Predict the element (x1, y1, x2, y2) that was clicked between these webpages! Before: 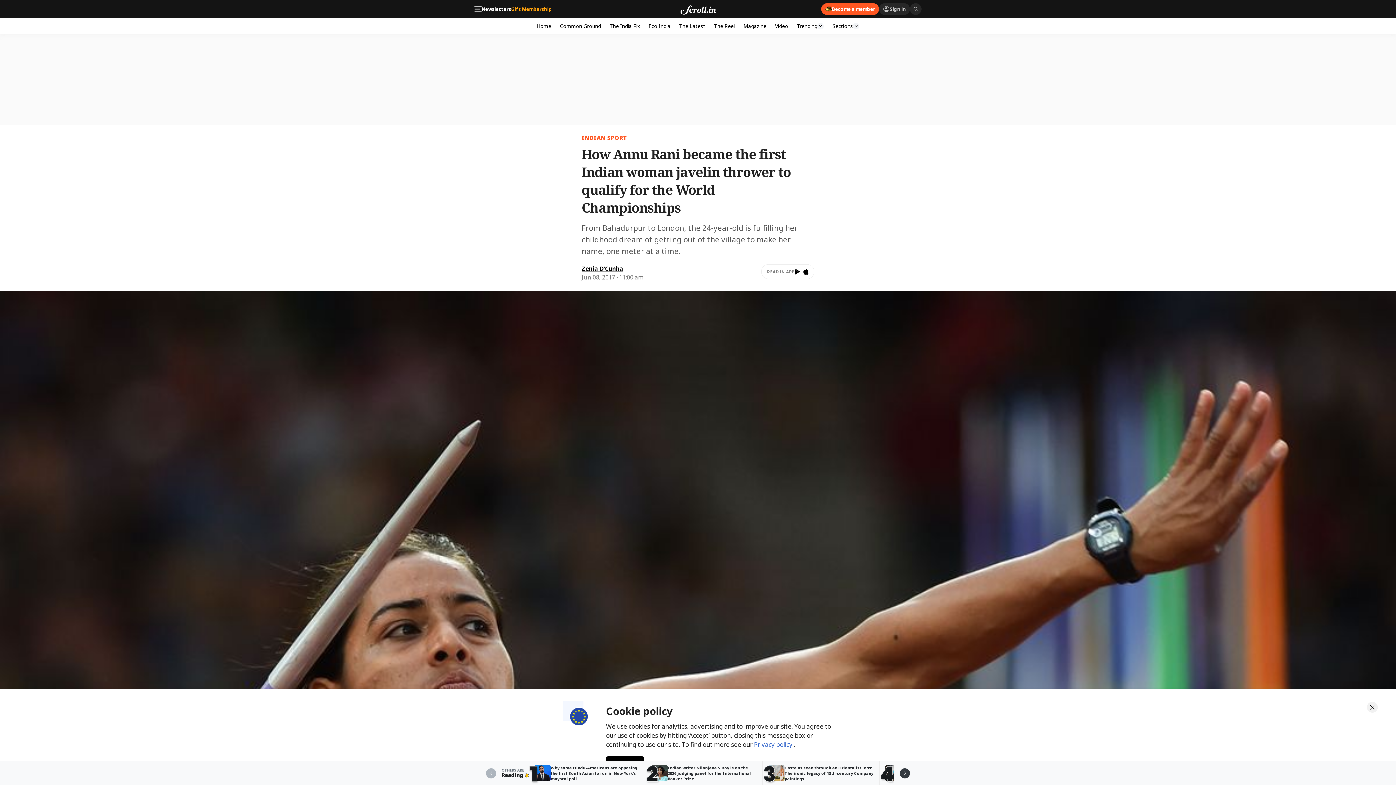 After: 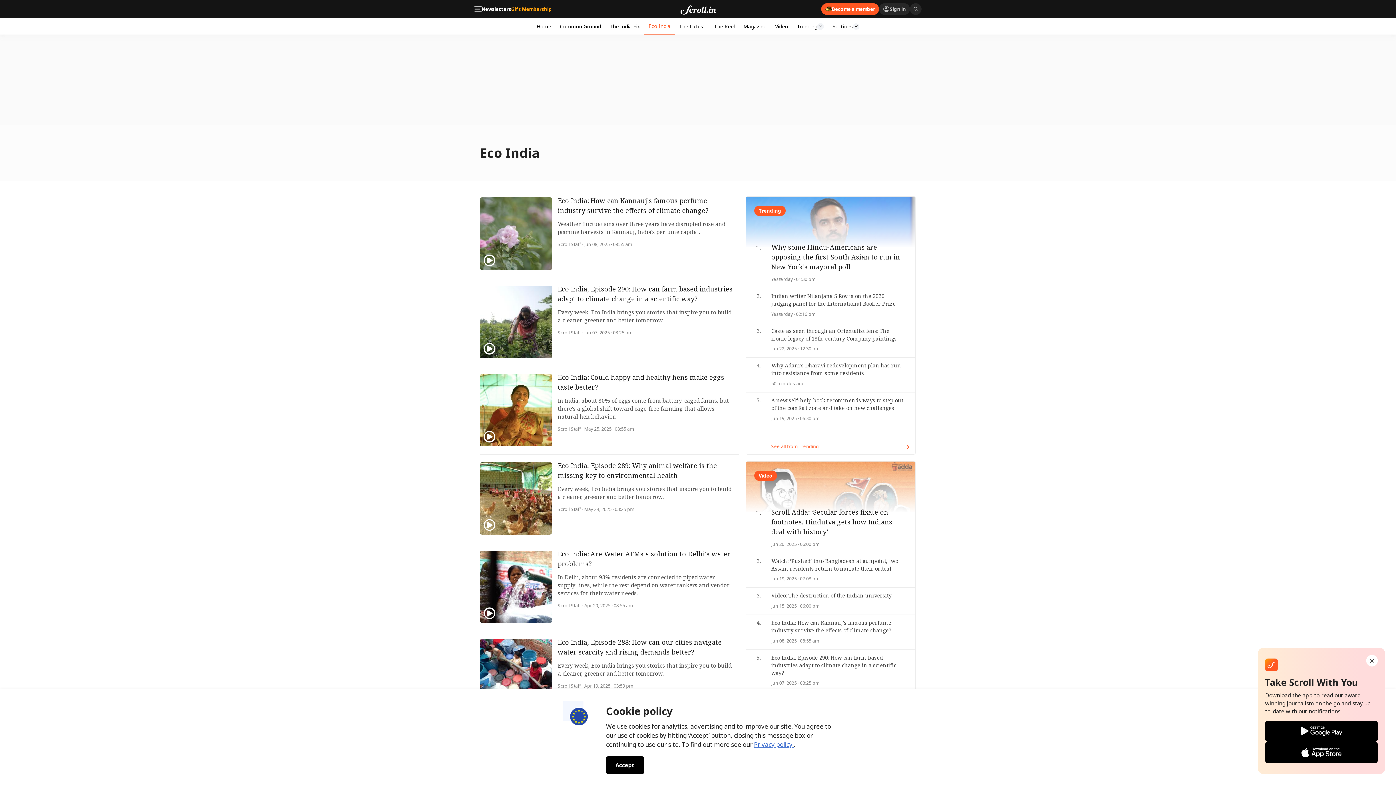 Action: bbox: (644, 18, 674, 33) label: Eco India